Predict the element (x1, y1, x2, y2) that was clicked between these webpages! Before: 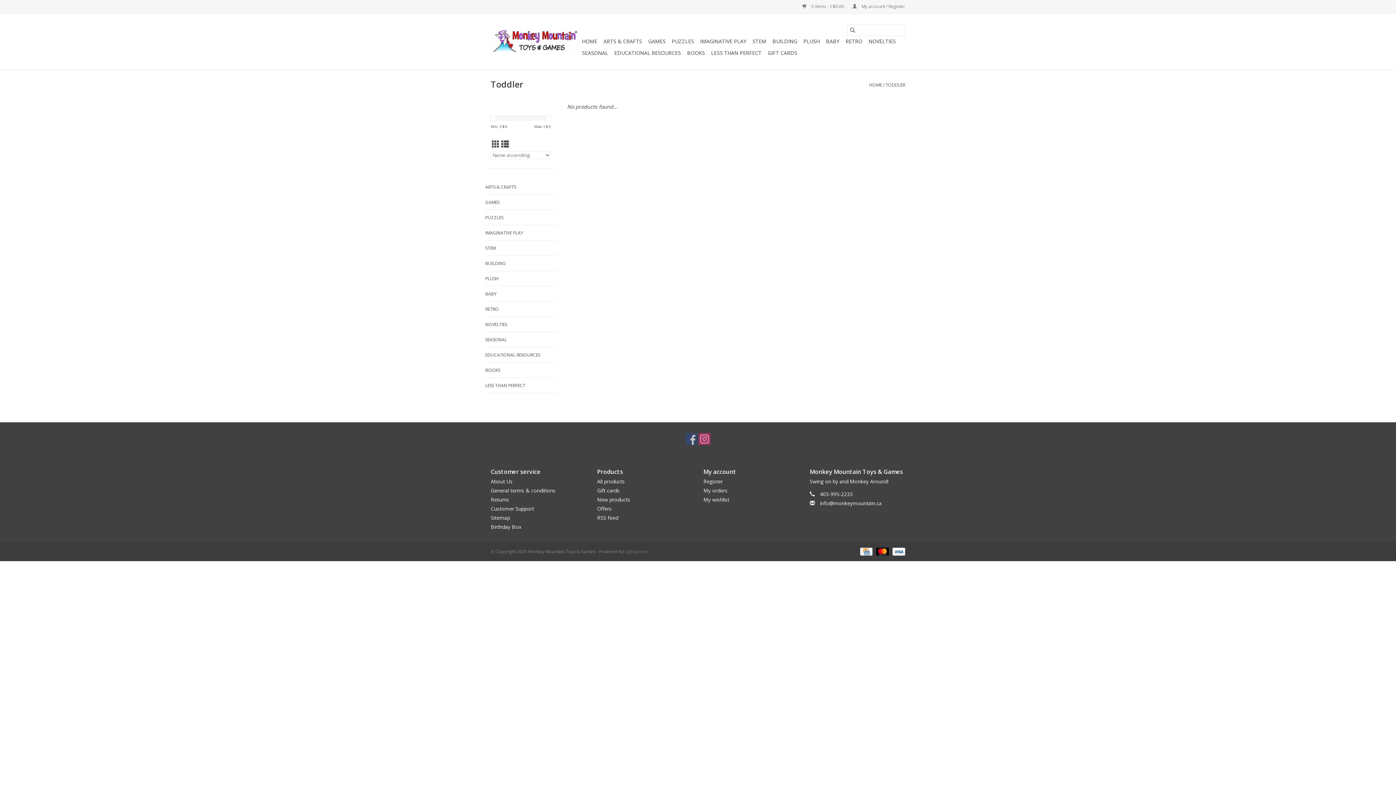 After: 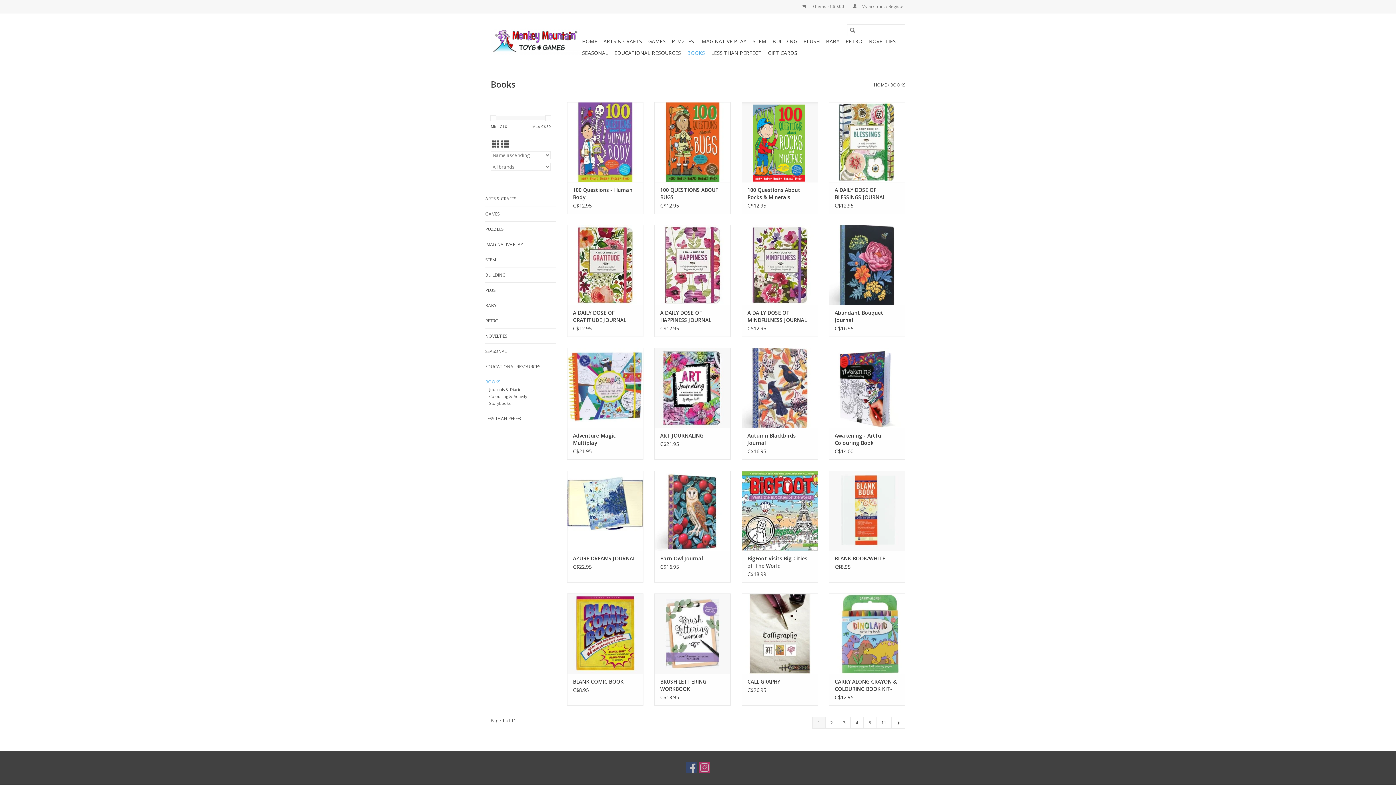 Action: bbox: (485, 366, 556, 374) label: BOOKS